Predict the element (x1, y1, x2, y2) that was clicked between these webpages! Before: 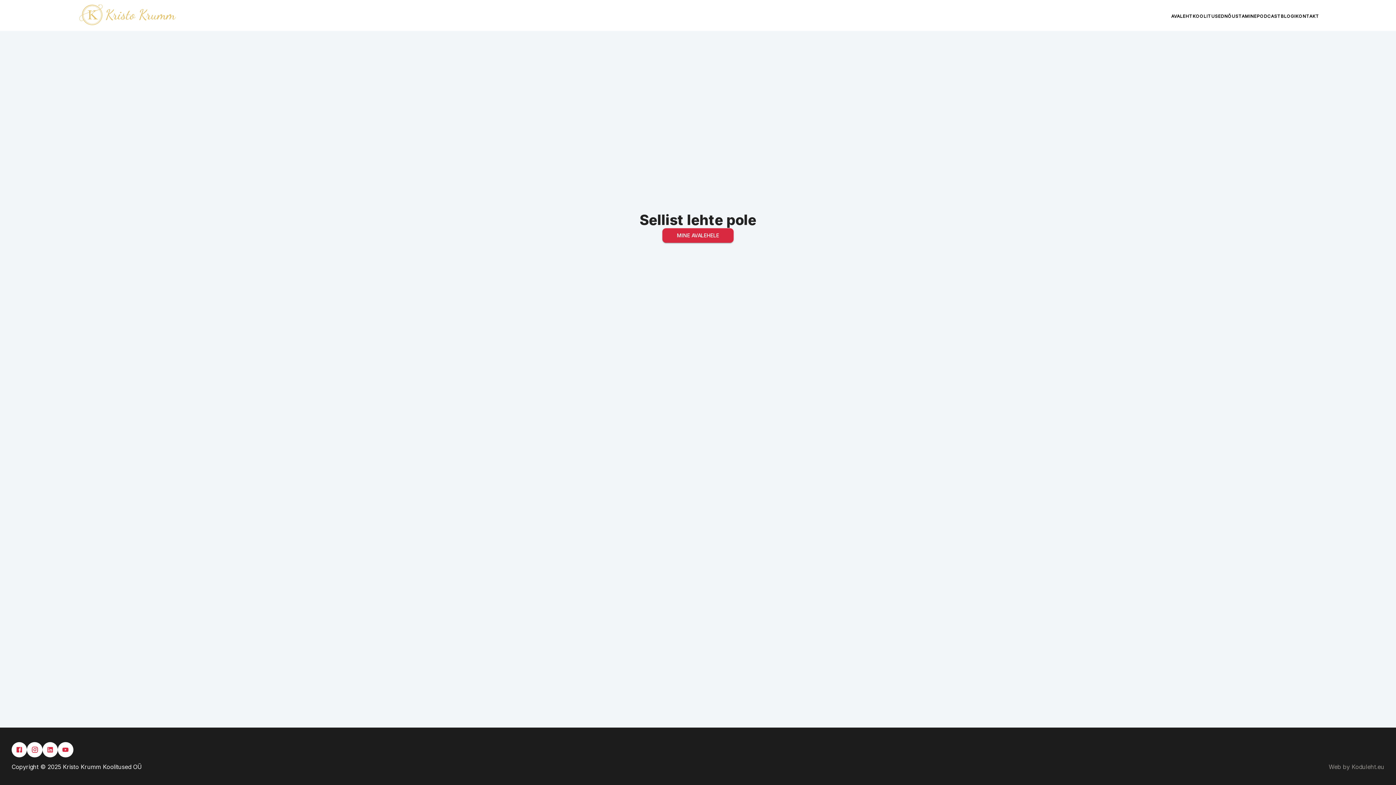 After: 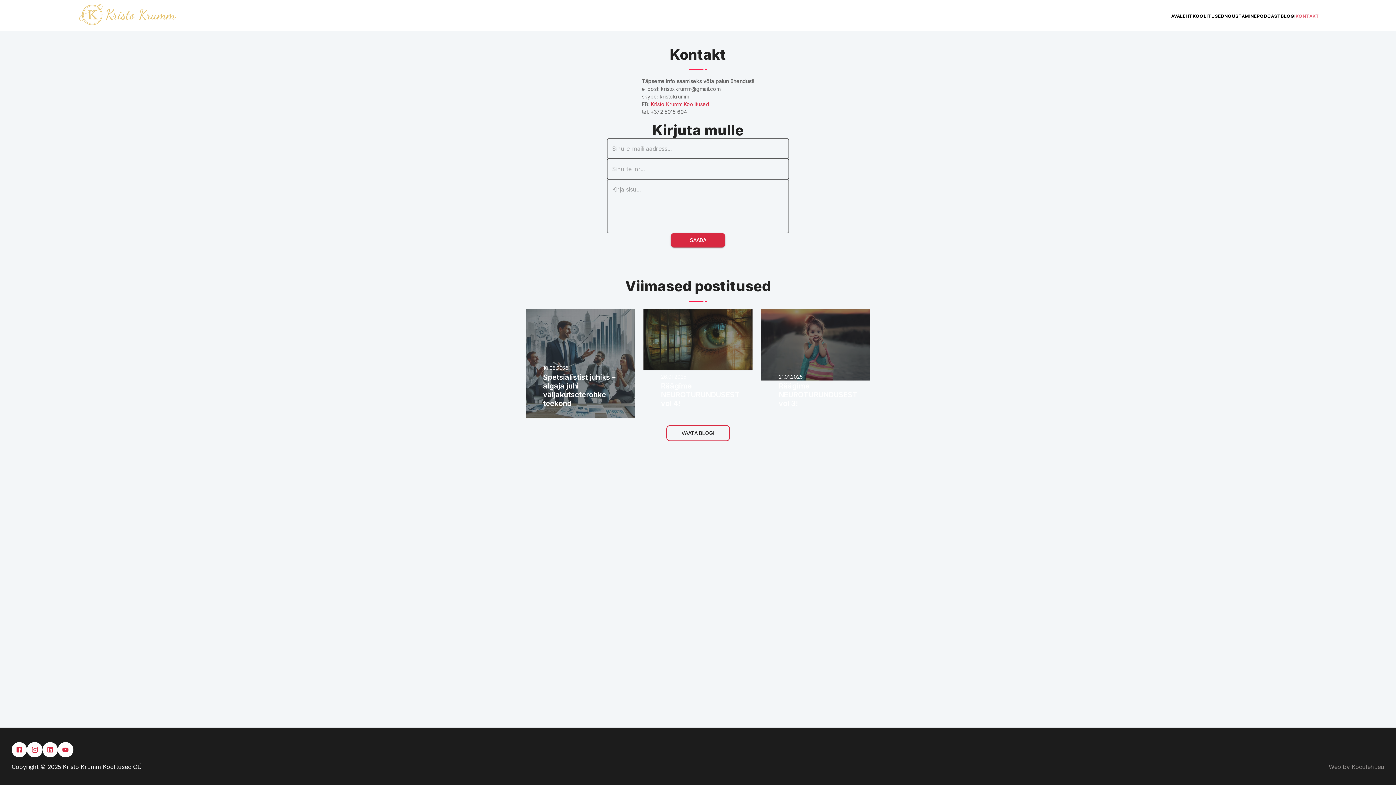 Action: bbox: (1295, 11, 1319, 19) label: KONTAKT